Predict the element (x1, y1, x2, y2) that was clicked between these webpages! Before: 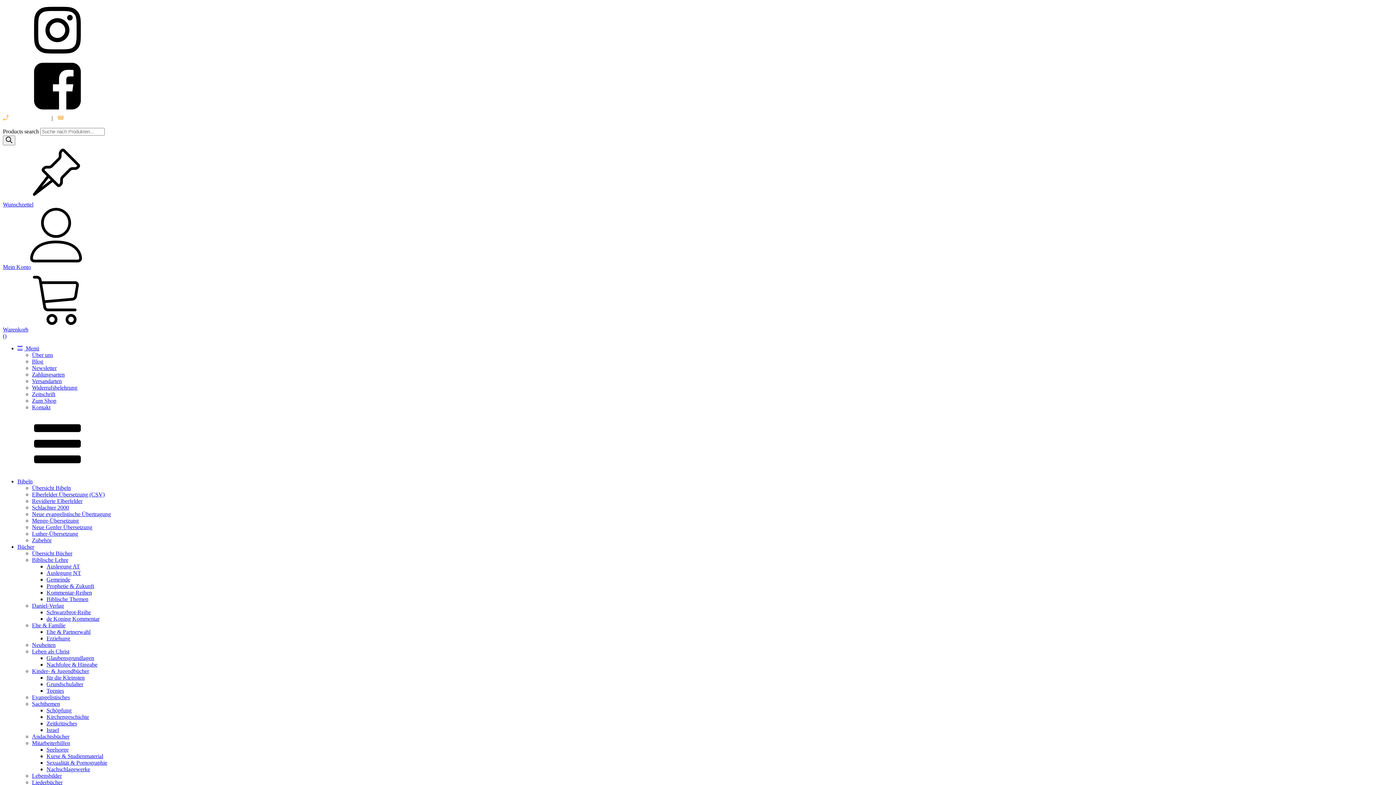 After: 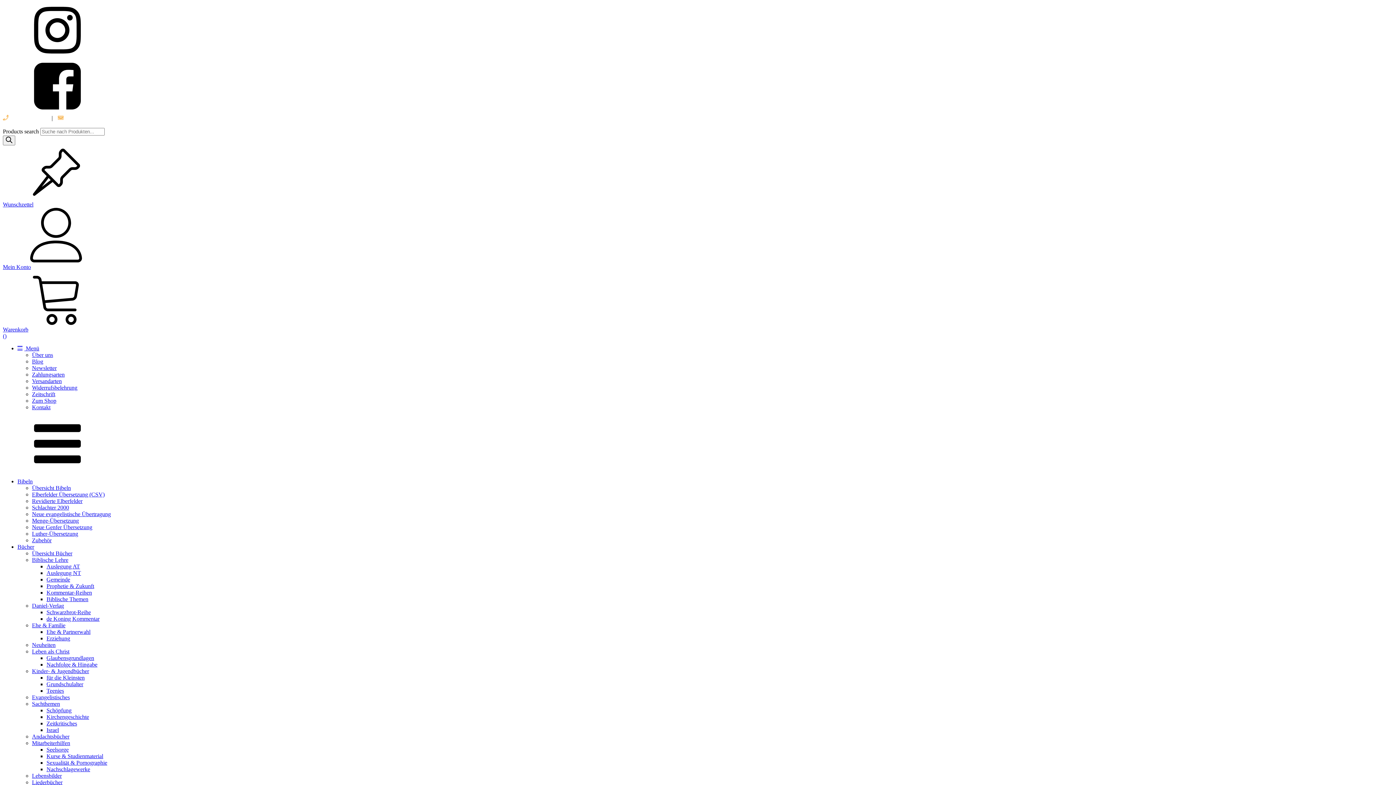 Action: bbox: (46, 688, 64, 694) label: Teenies